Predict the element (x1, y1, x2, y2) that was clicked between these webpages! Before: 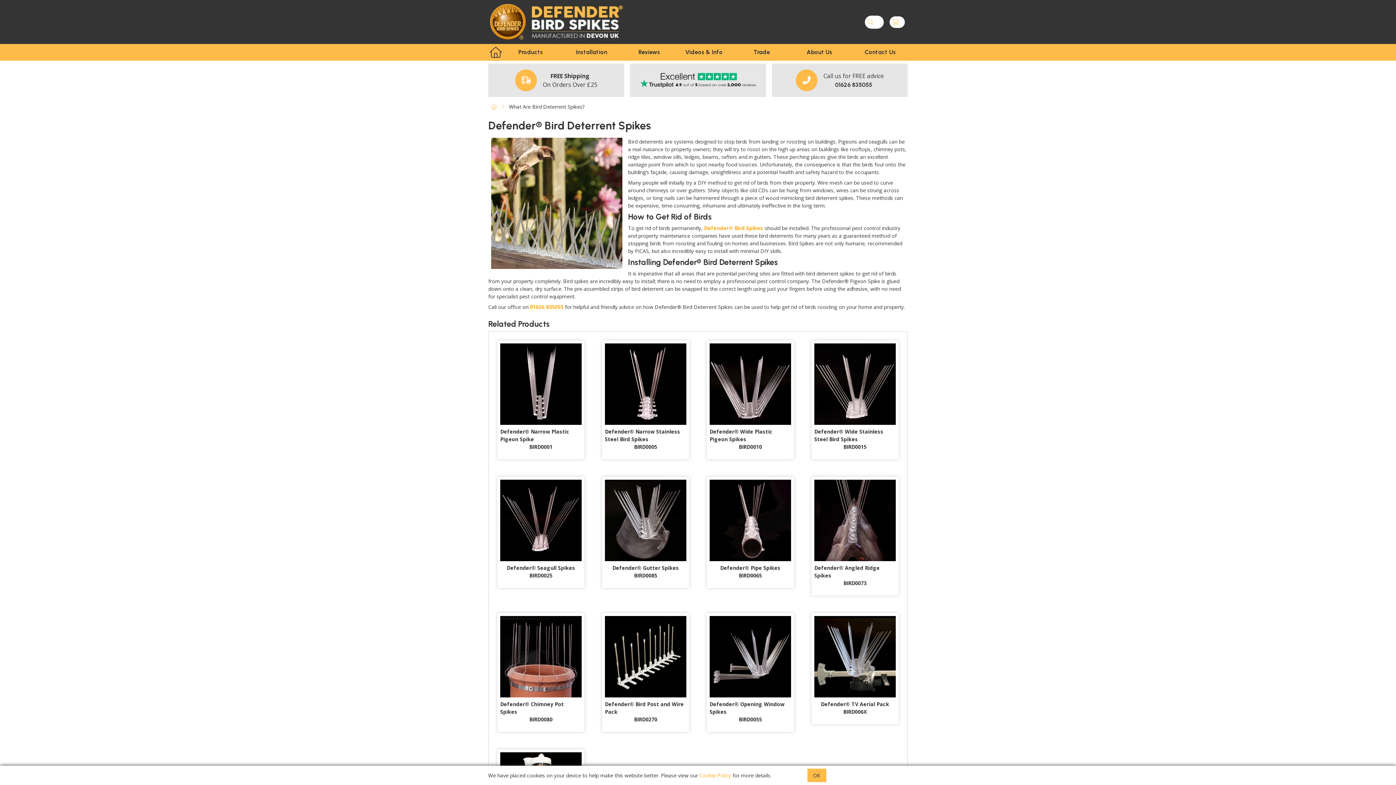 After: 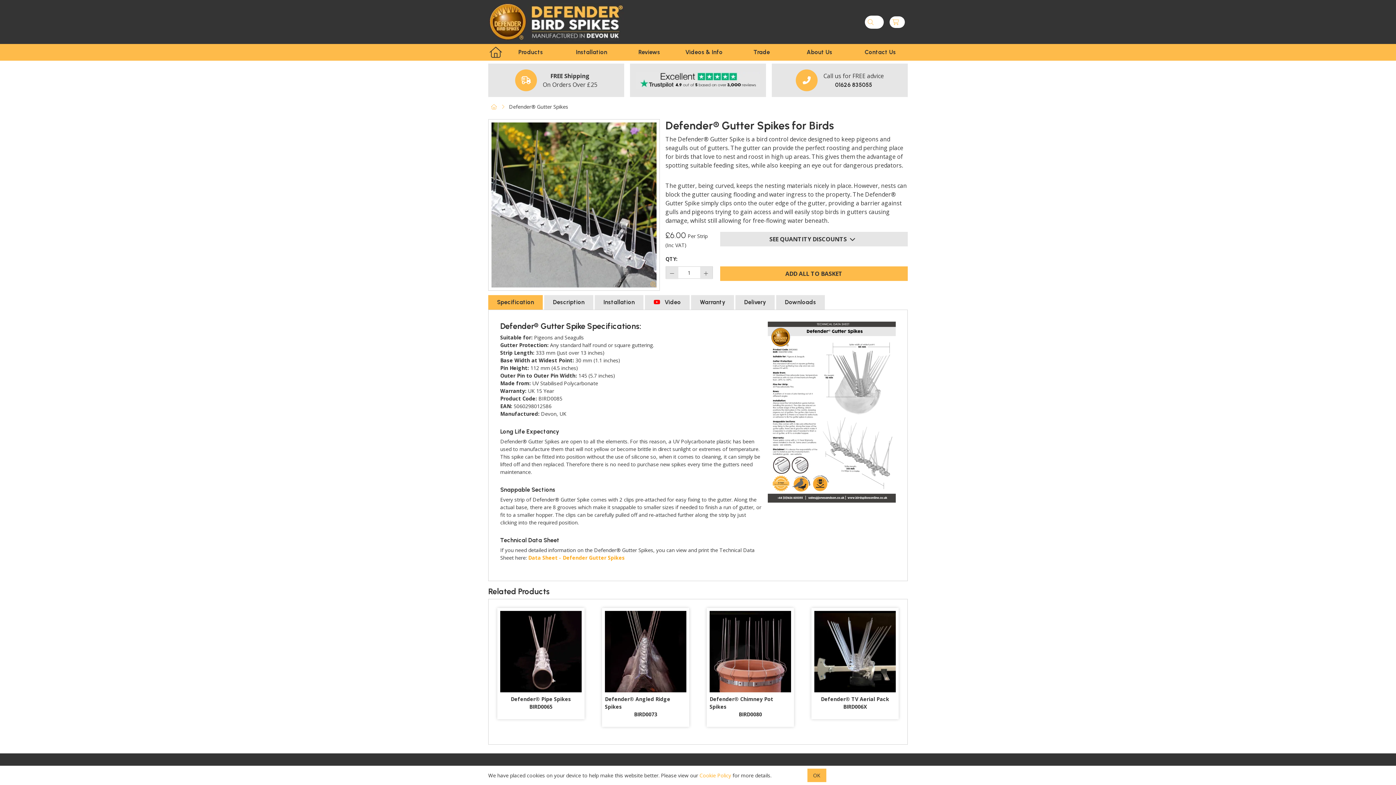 Action: bbox: (605, 480, 686, 561)